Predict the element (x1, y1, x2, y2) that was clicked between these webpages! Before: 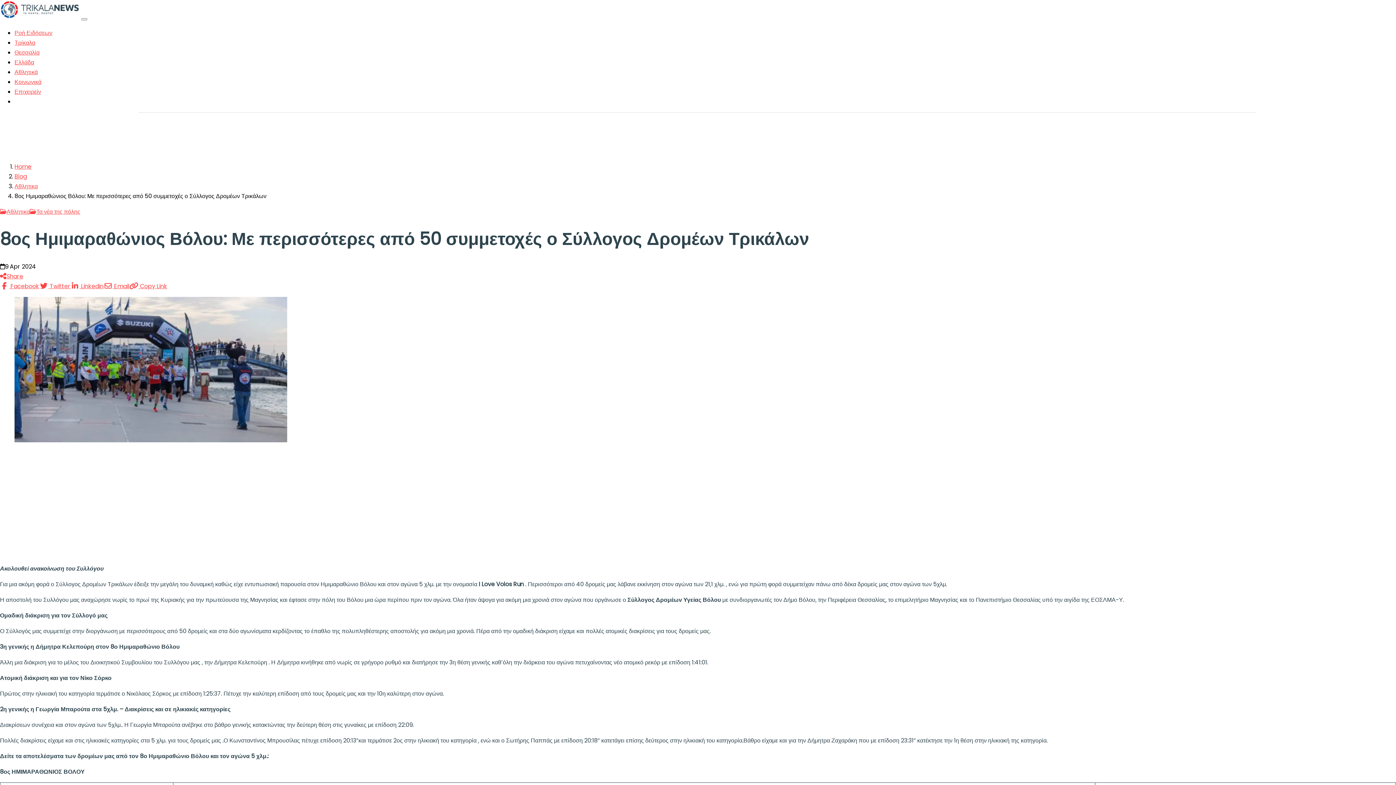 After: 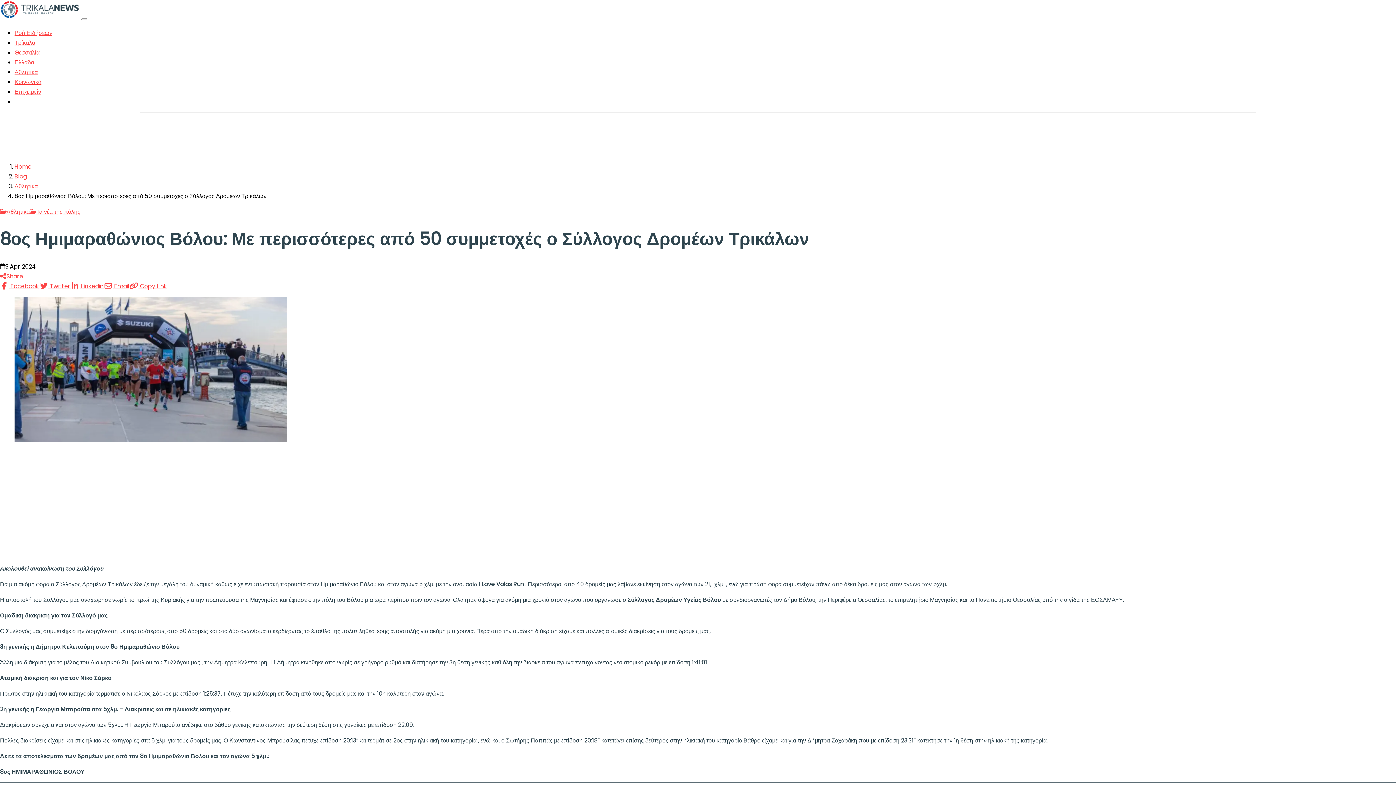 Action: label:  Email bbox: (103, 282, 129, 290)